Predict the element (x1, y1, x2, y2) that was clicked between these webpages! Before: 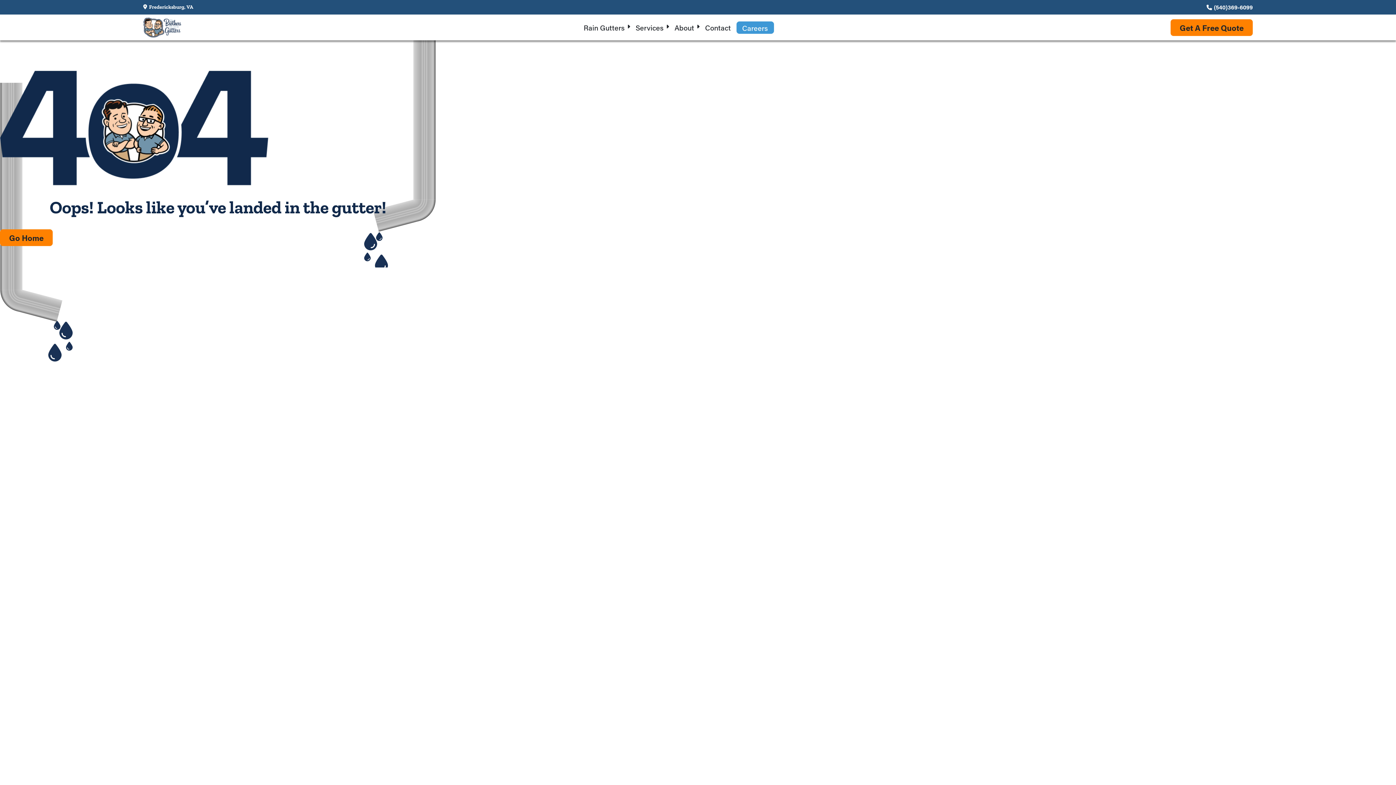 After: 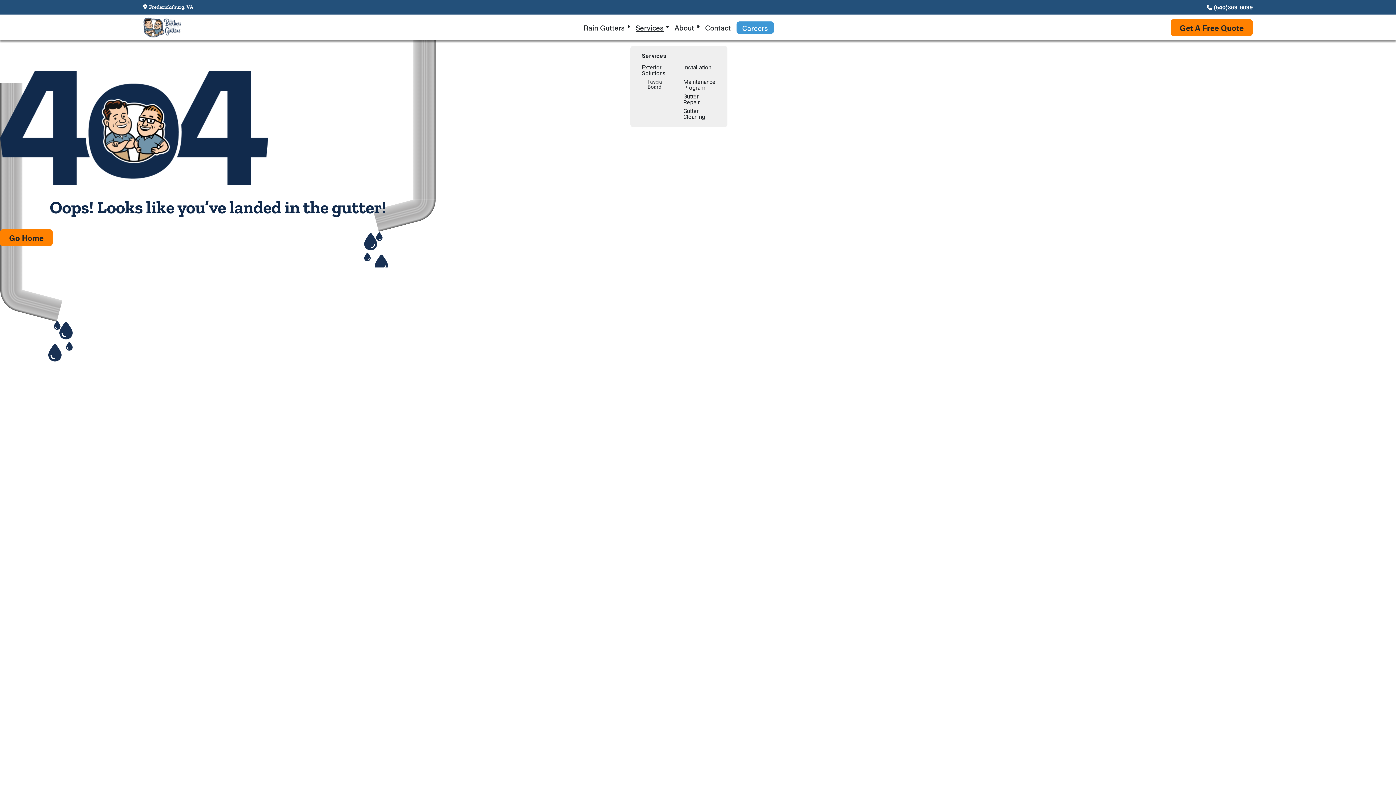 Action: label: Services bbox: (630, 23, 669, 31)